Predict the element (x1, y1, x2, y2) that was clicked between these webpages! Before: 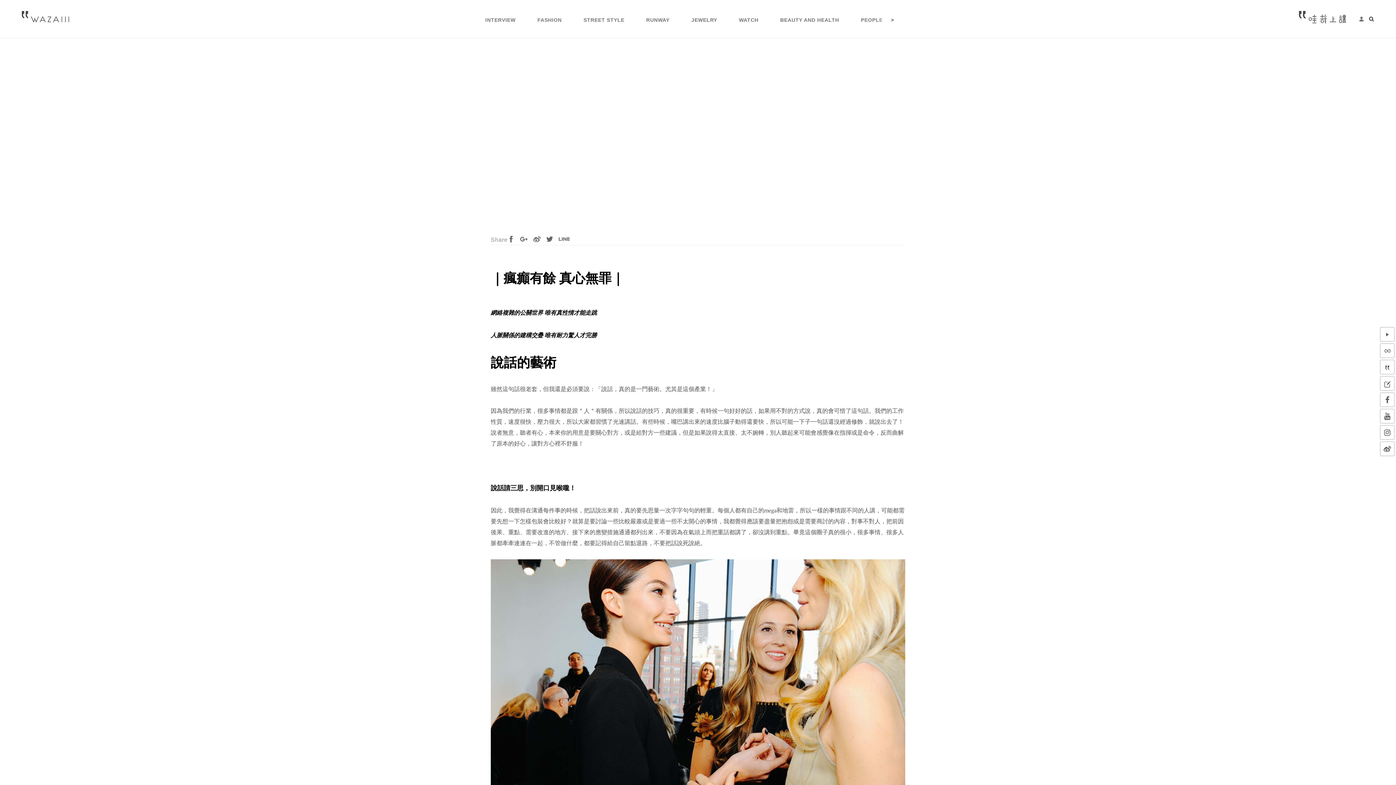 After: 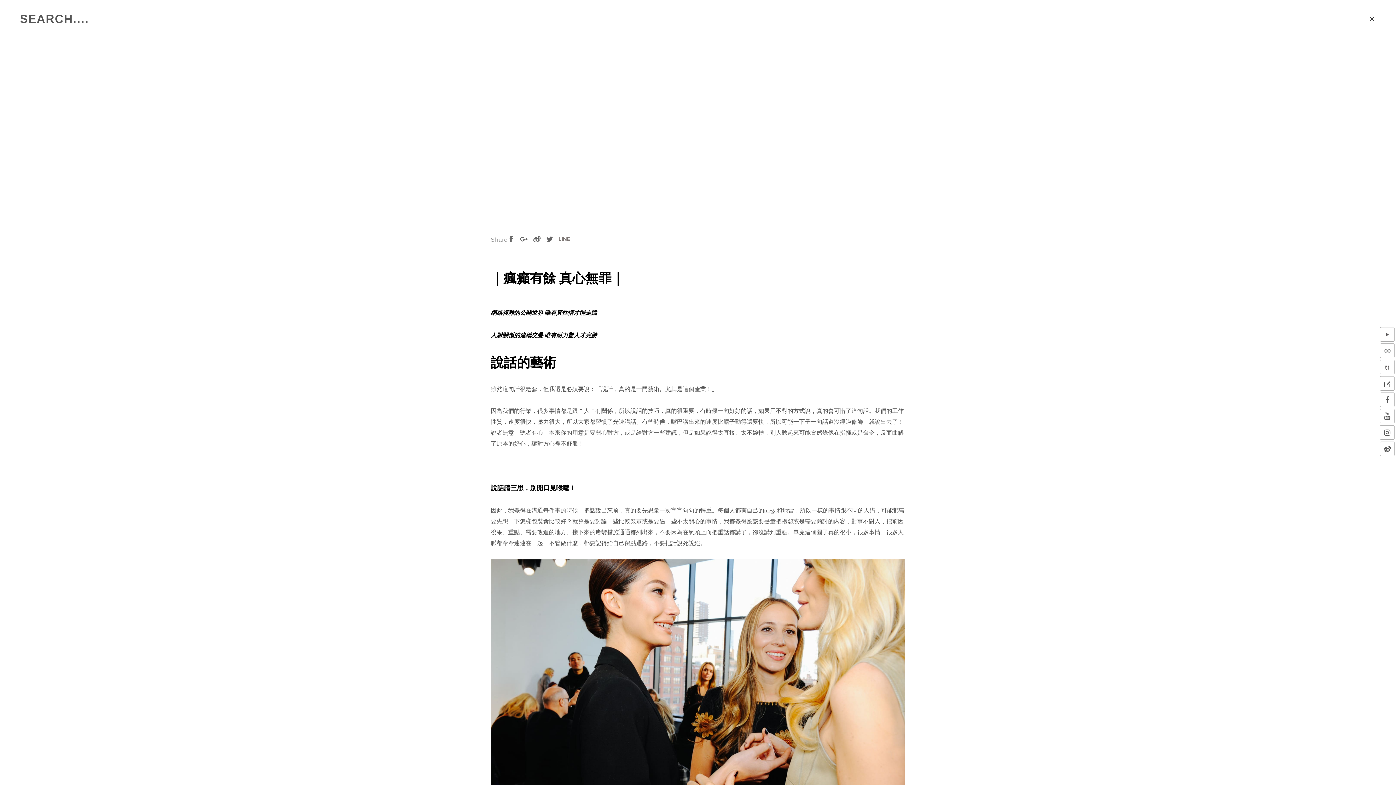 Action: bbox: (1369, 14, 1374, 22)